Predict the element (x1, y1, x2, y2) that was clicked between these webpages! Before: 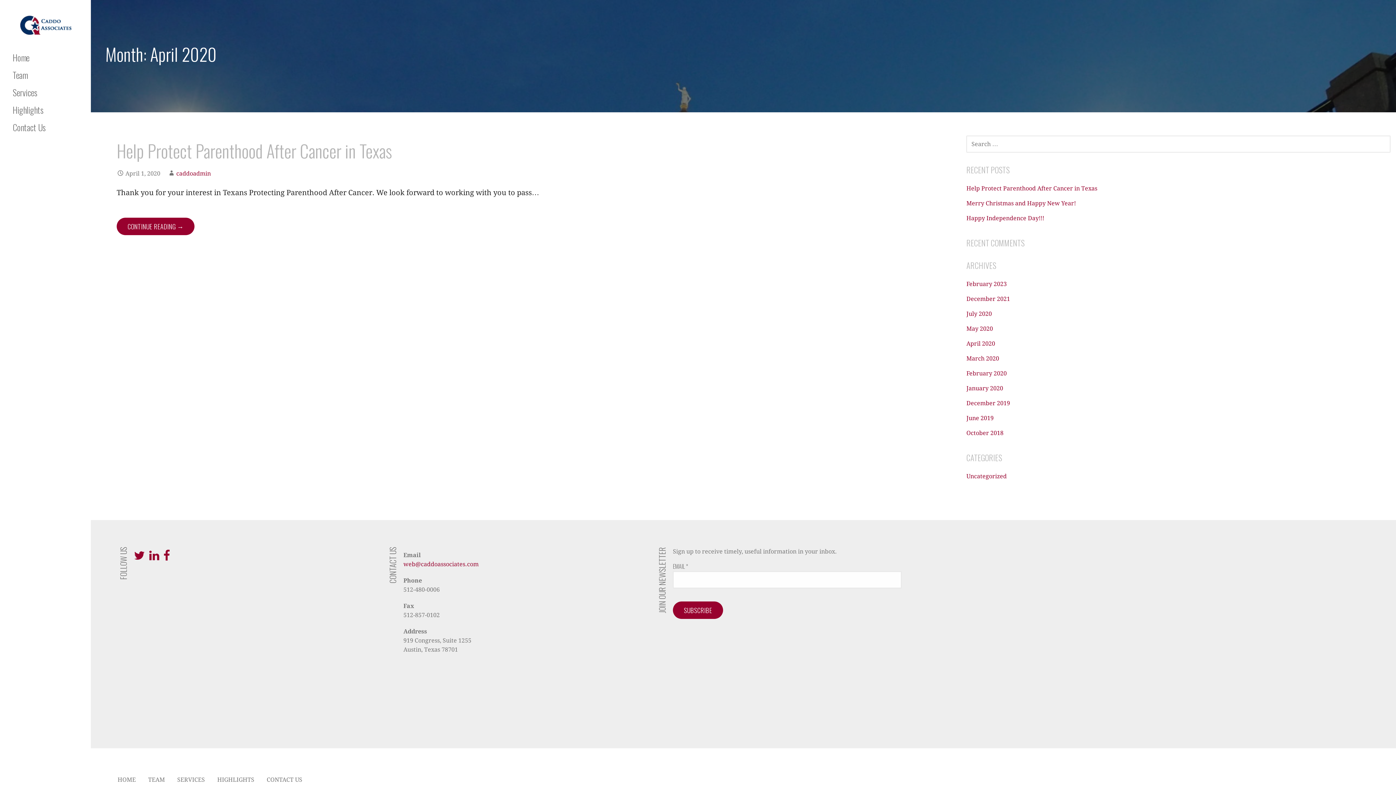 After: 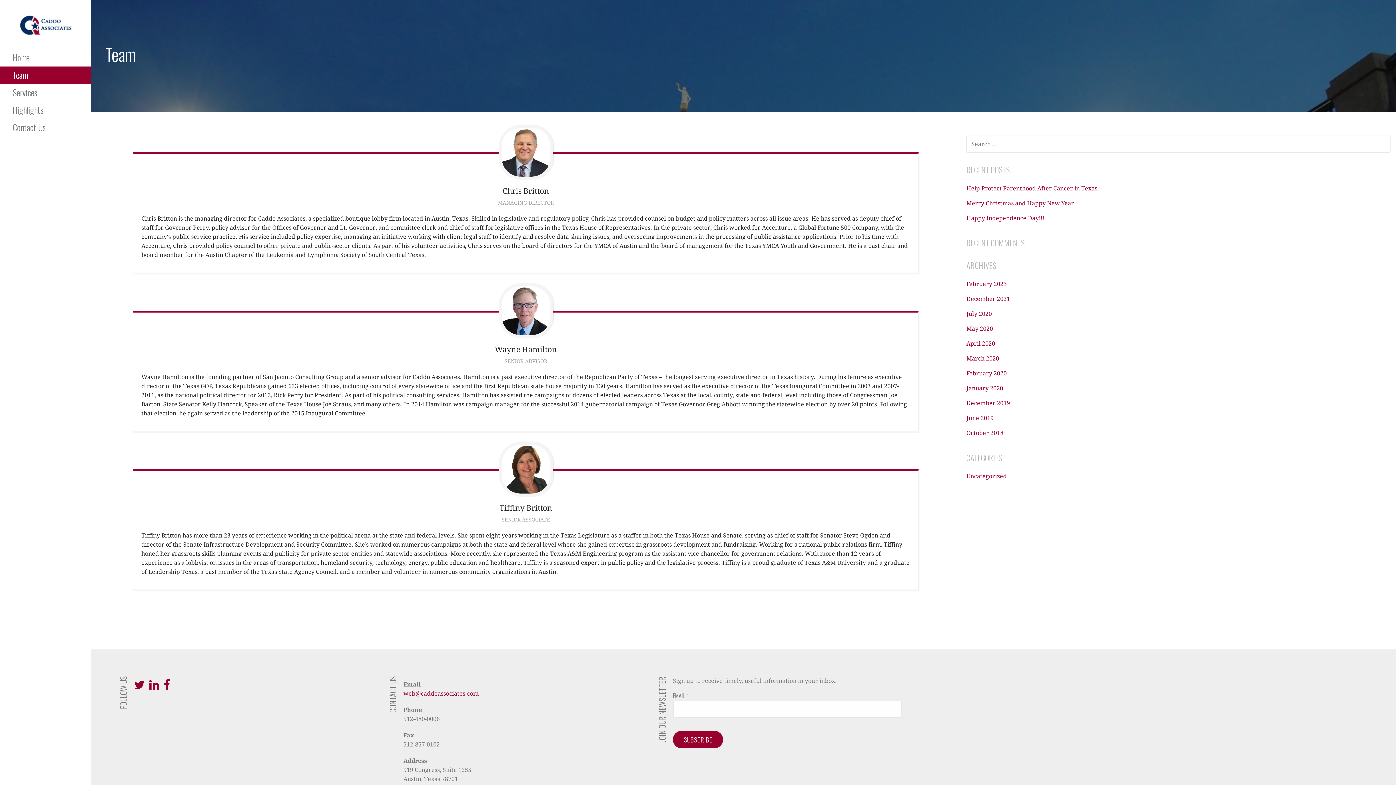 Action: label: TEAM bbox: (148, 776, 164, 783)